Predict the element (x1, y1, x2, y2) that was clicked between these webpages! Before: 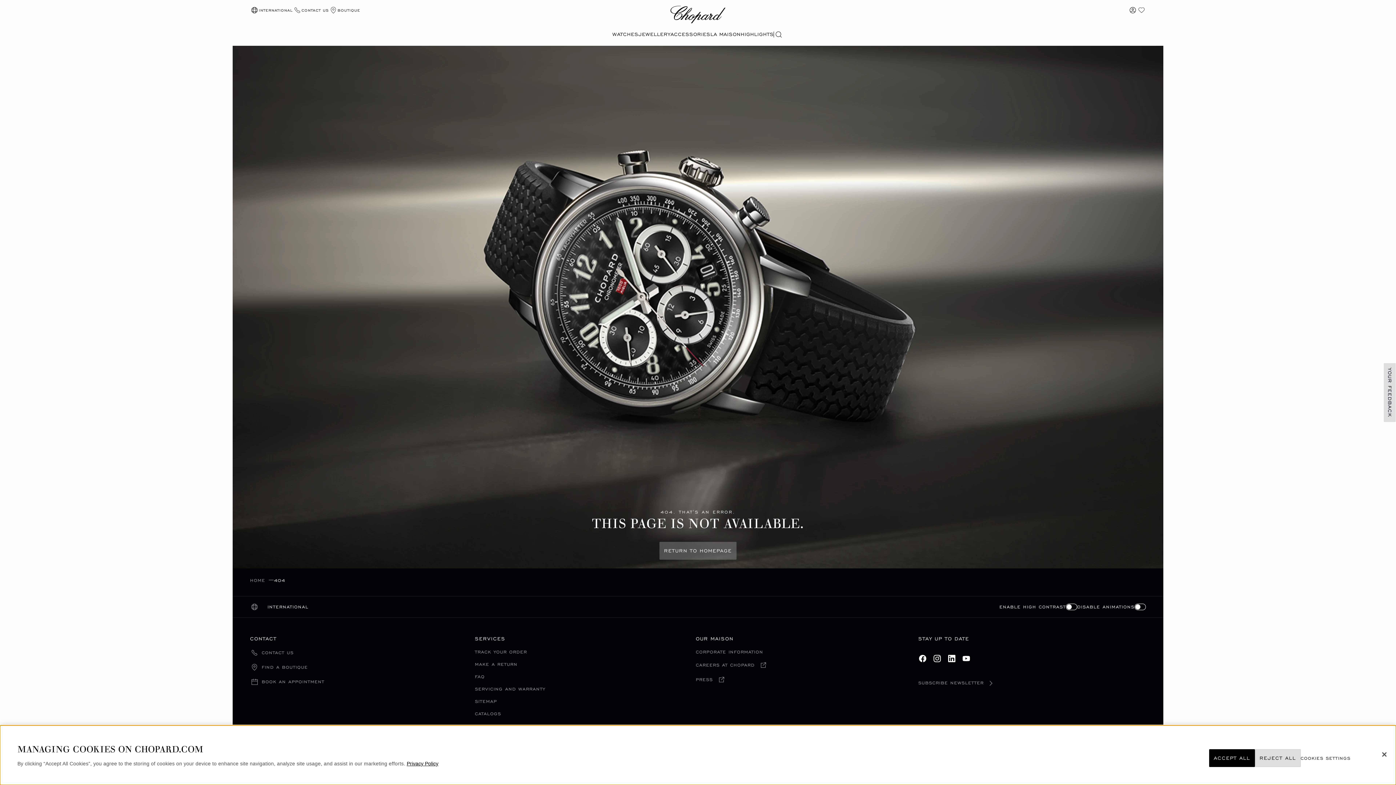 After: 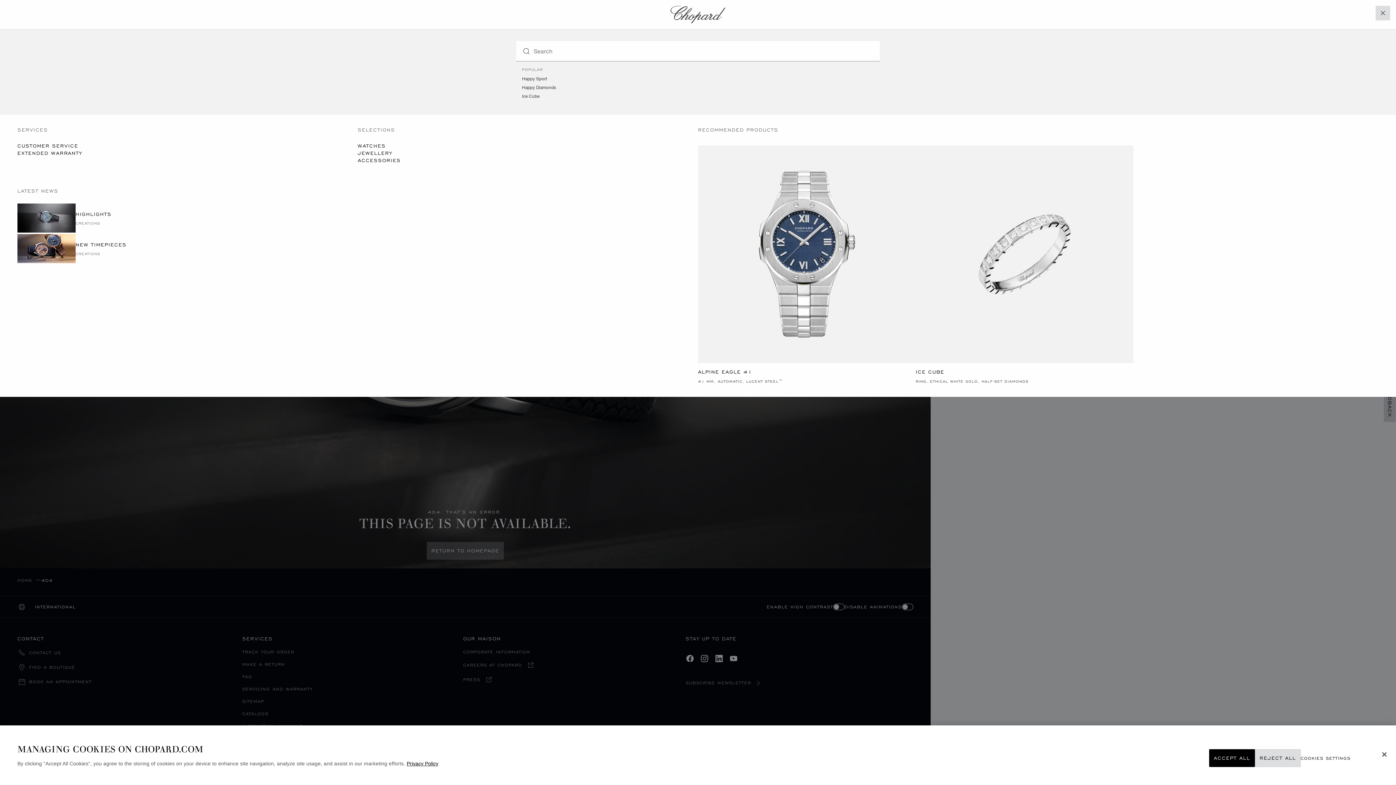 Action: label: SEARCH bbox: (774, 29, 783, 40)